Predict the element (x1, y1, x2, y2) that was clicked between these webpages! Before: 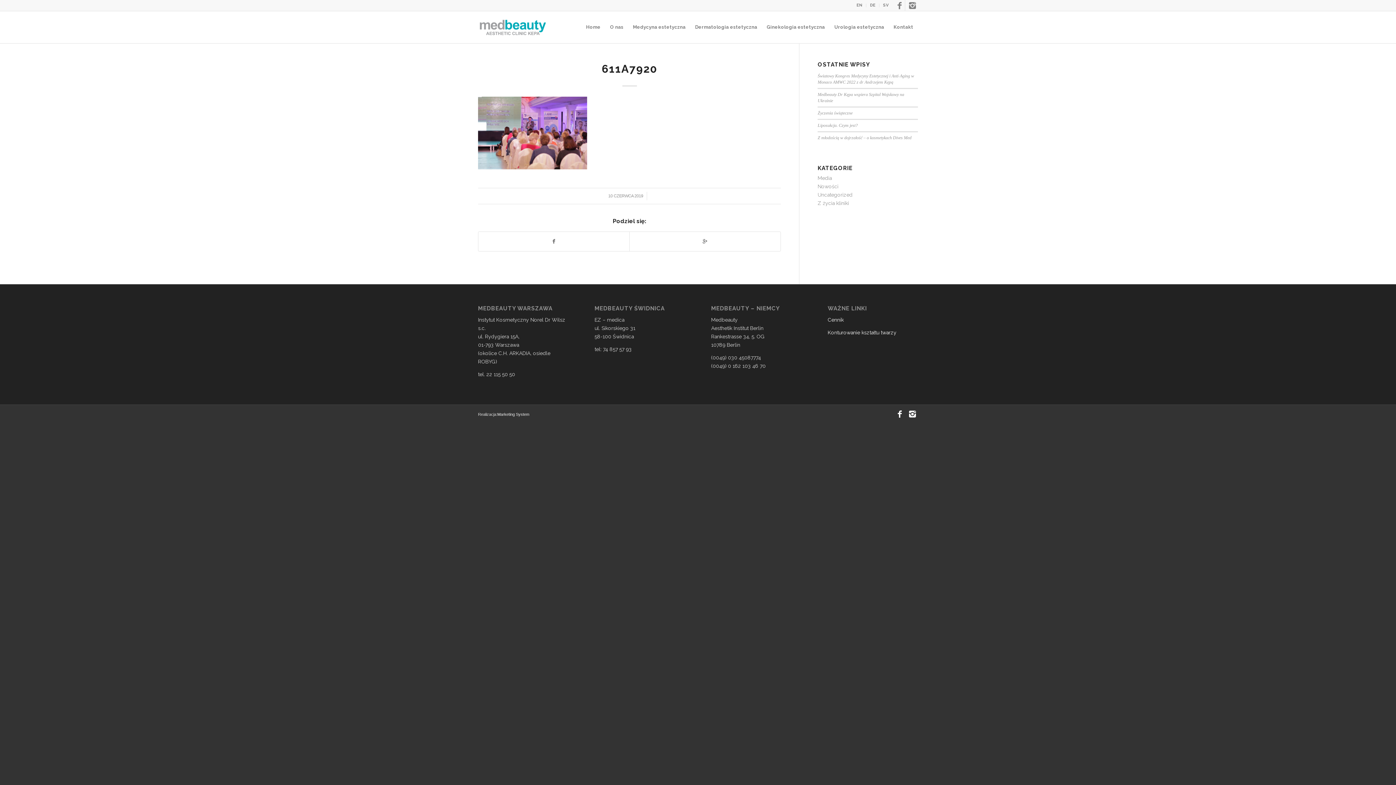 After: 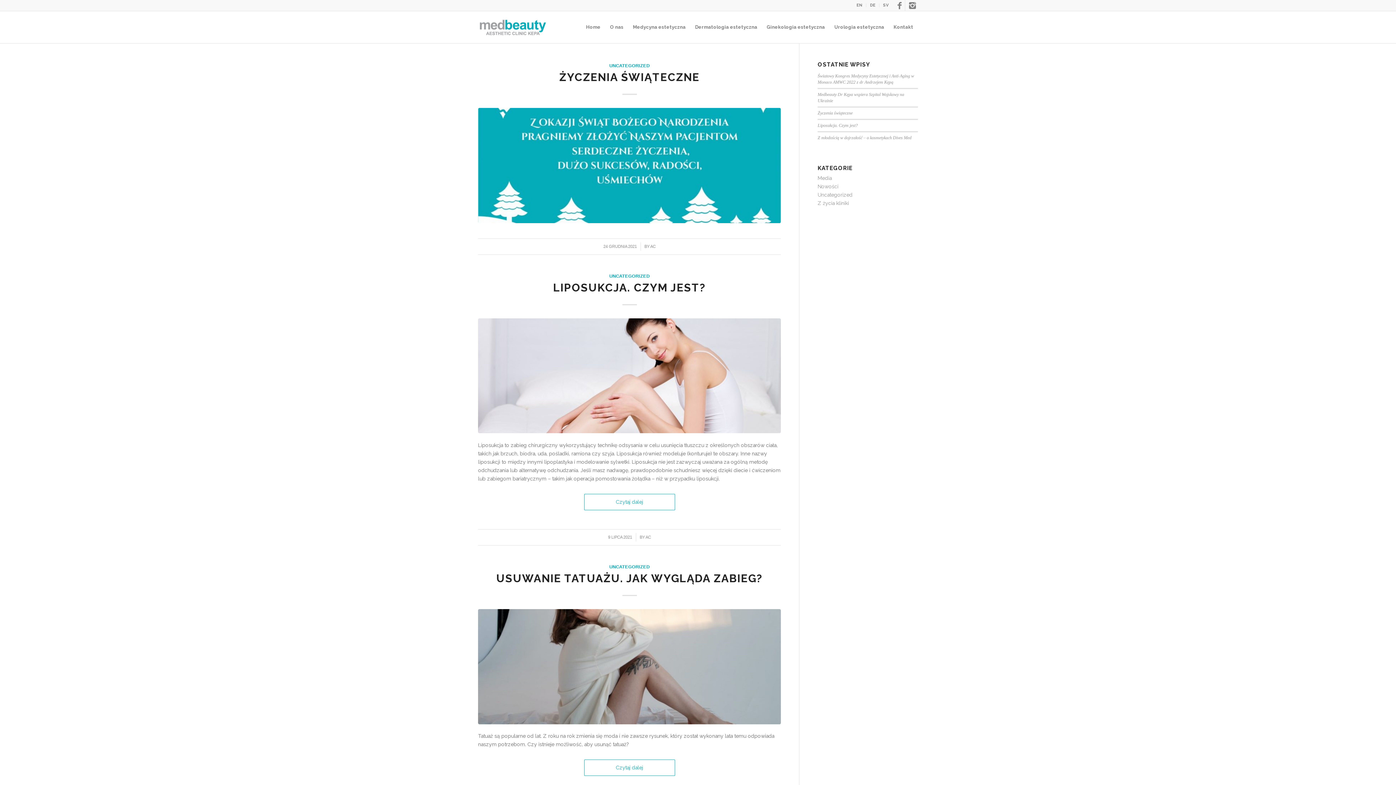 Action: label: Uncategorized bbox: (817, 192, 852, 197)